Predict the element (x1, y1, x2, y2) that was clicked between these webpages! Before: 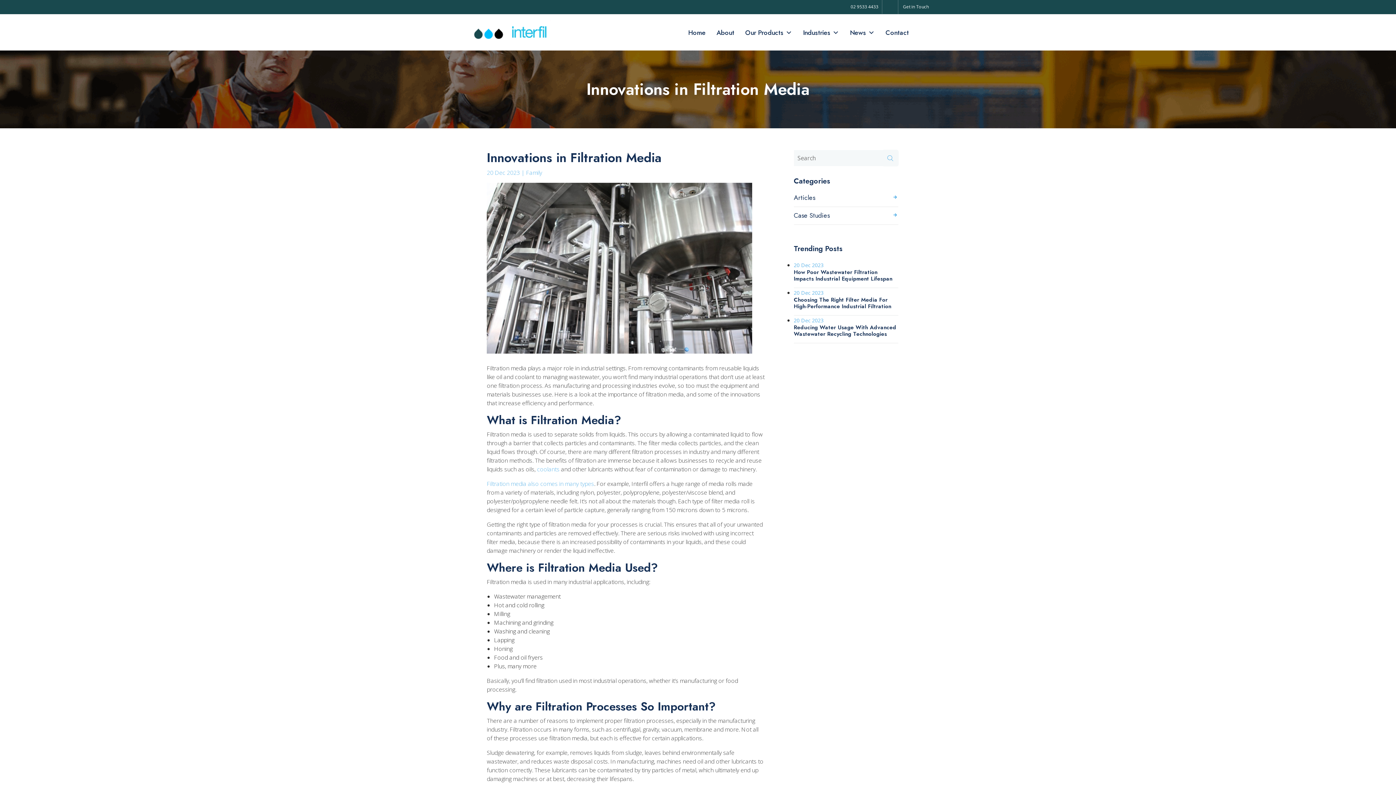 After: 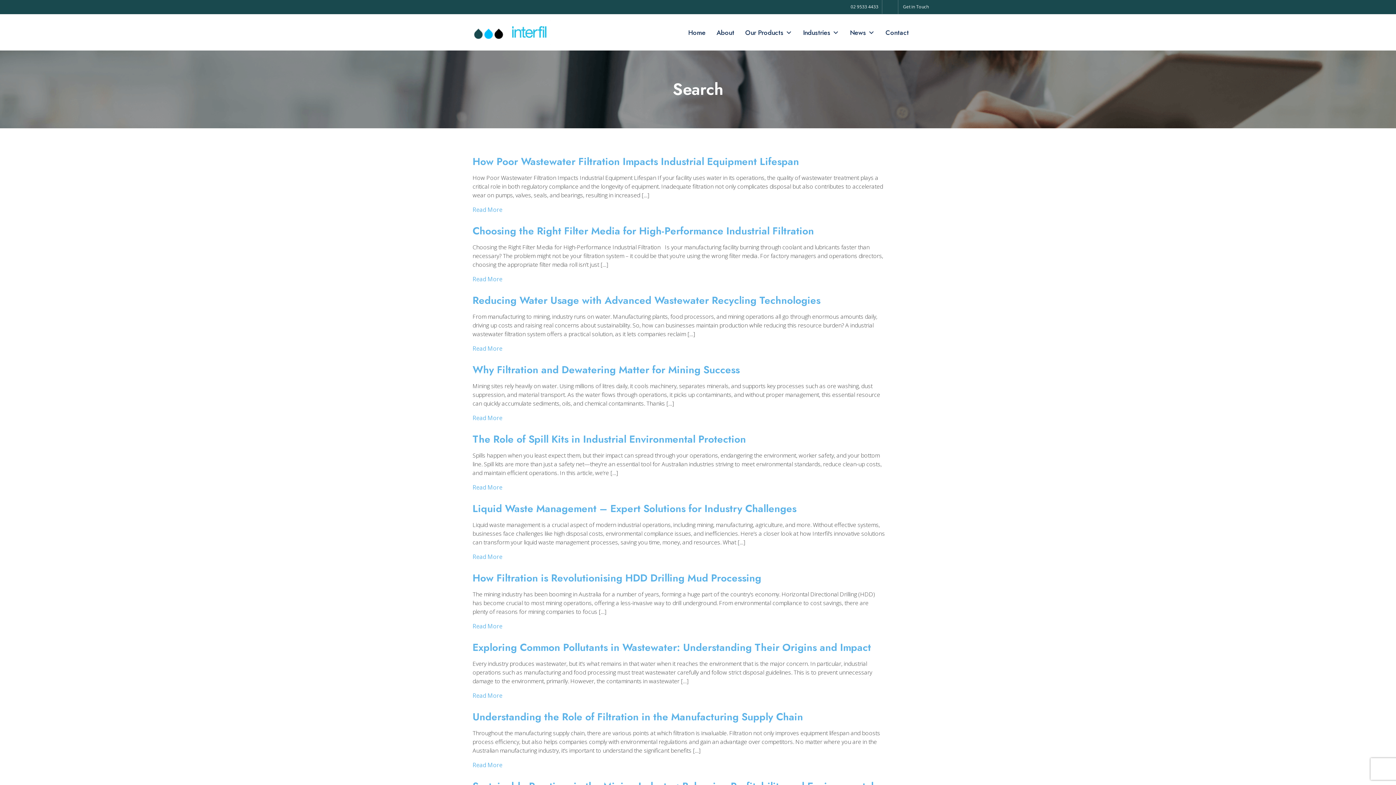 Action: bbox: (882, 149, 898, 166)